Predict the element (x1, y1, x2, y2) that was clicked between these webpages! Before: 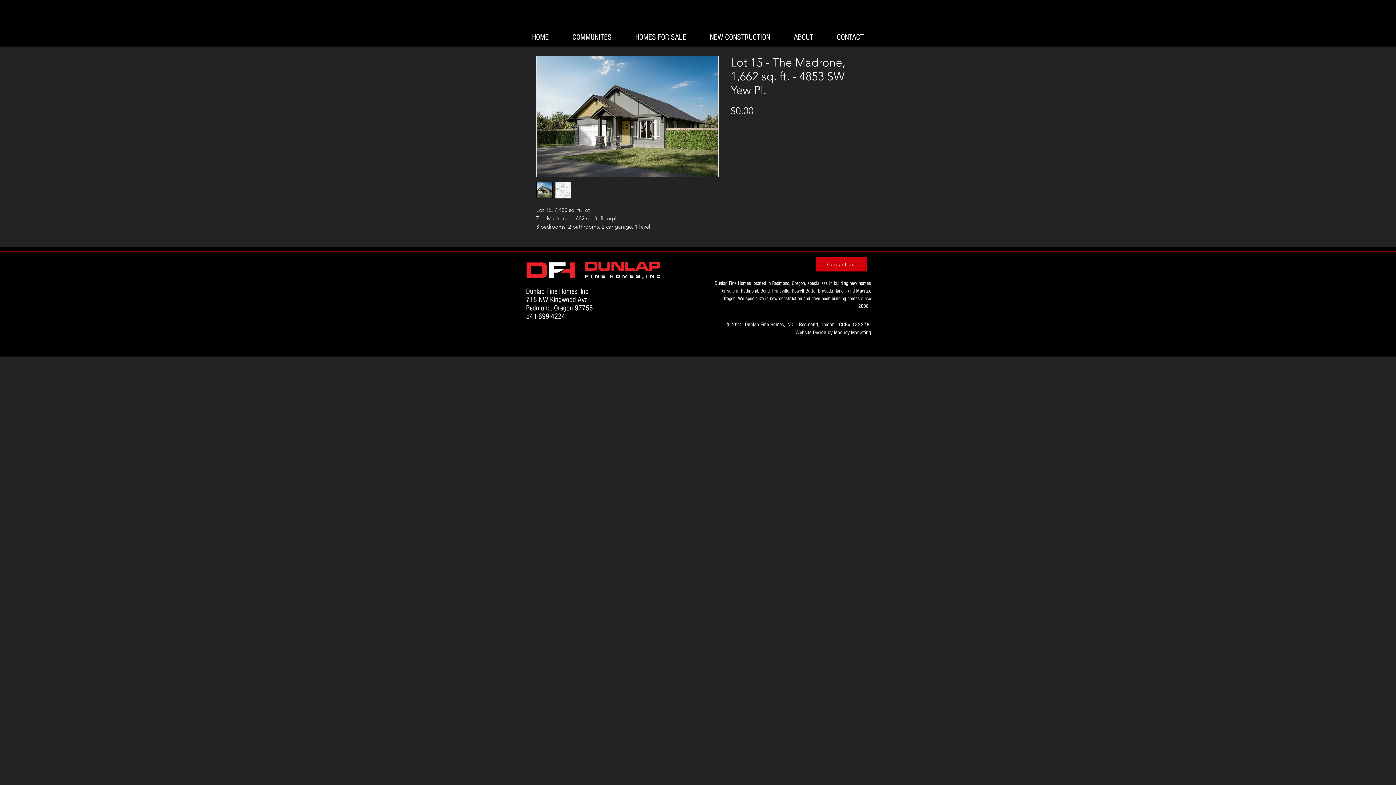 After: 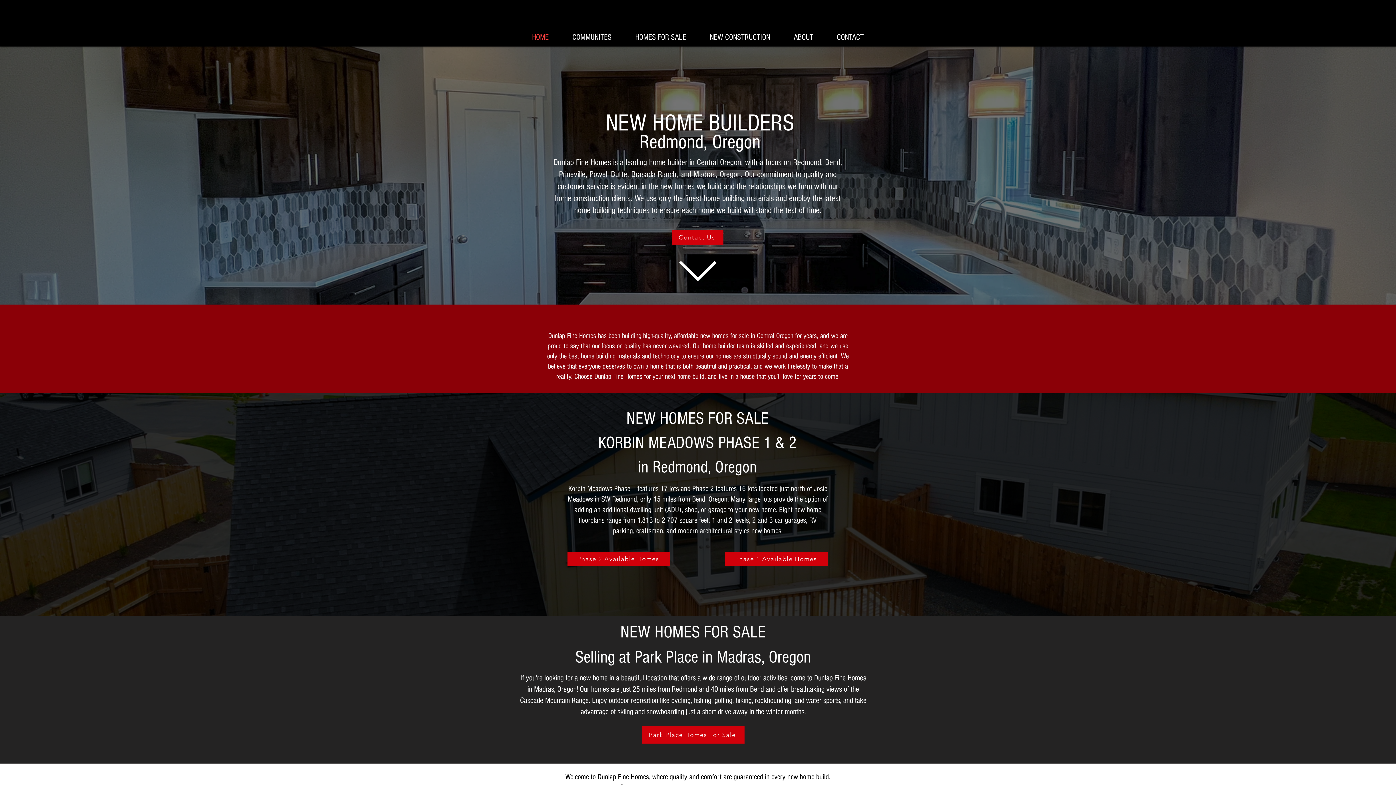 Action: bbox: (630, 3, 769, 26)